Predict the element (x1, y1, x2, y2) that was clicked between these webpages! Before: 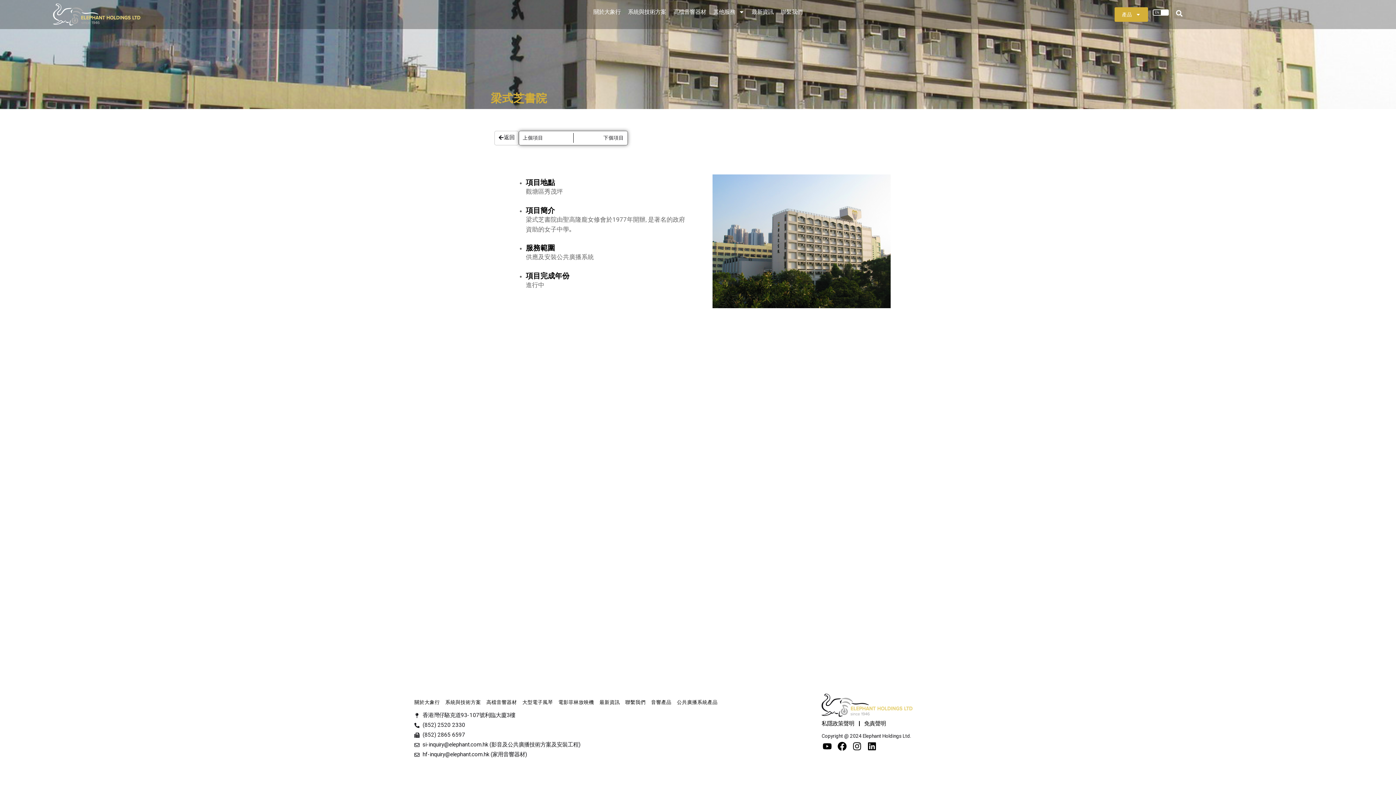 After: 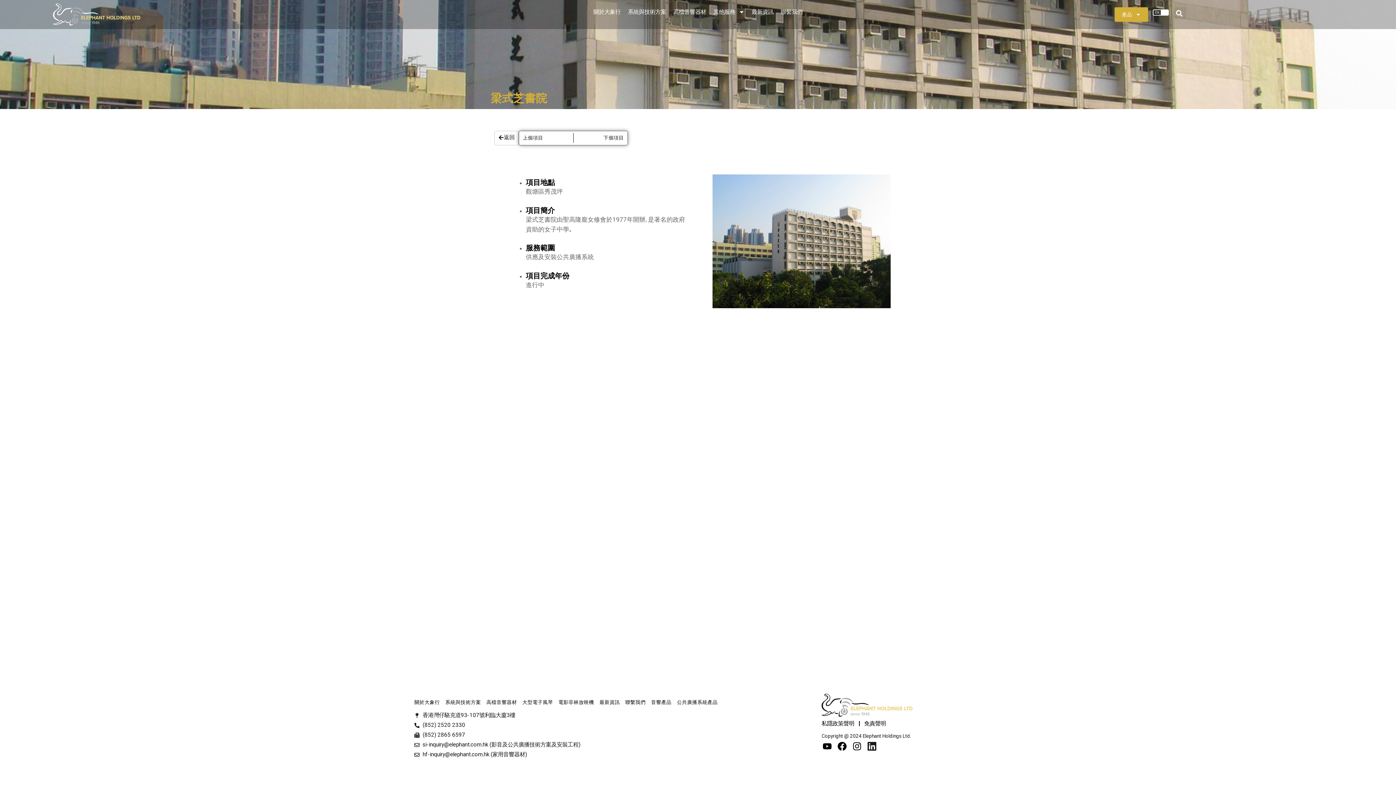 Action: label: Linkedin bbox: (866, 740, 877, 752)